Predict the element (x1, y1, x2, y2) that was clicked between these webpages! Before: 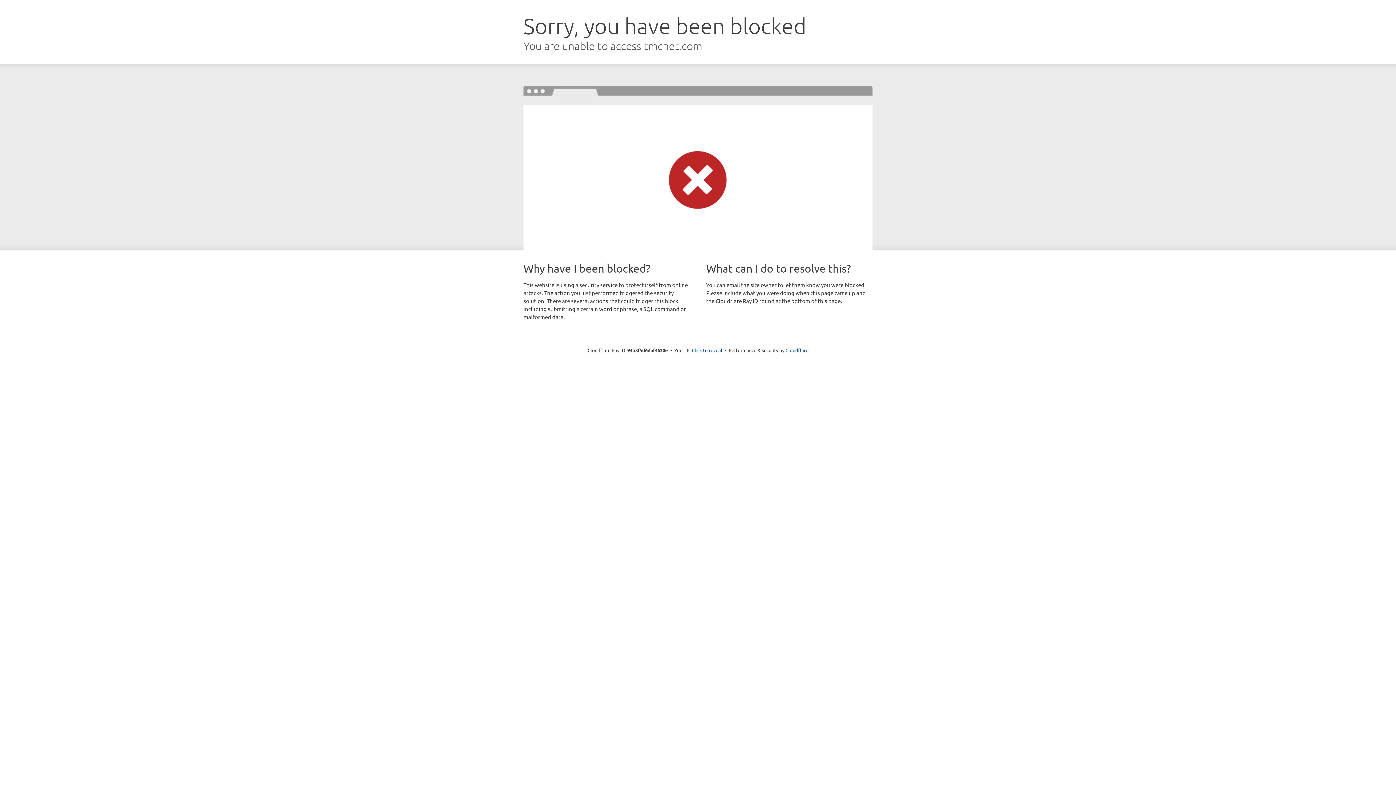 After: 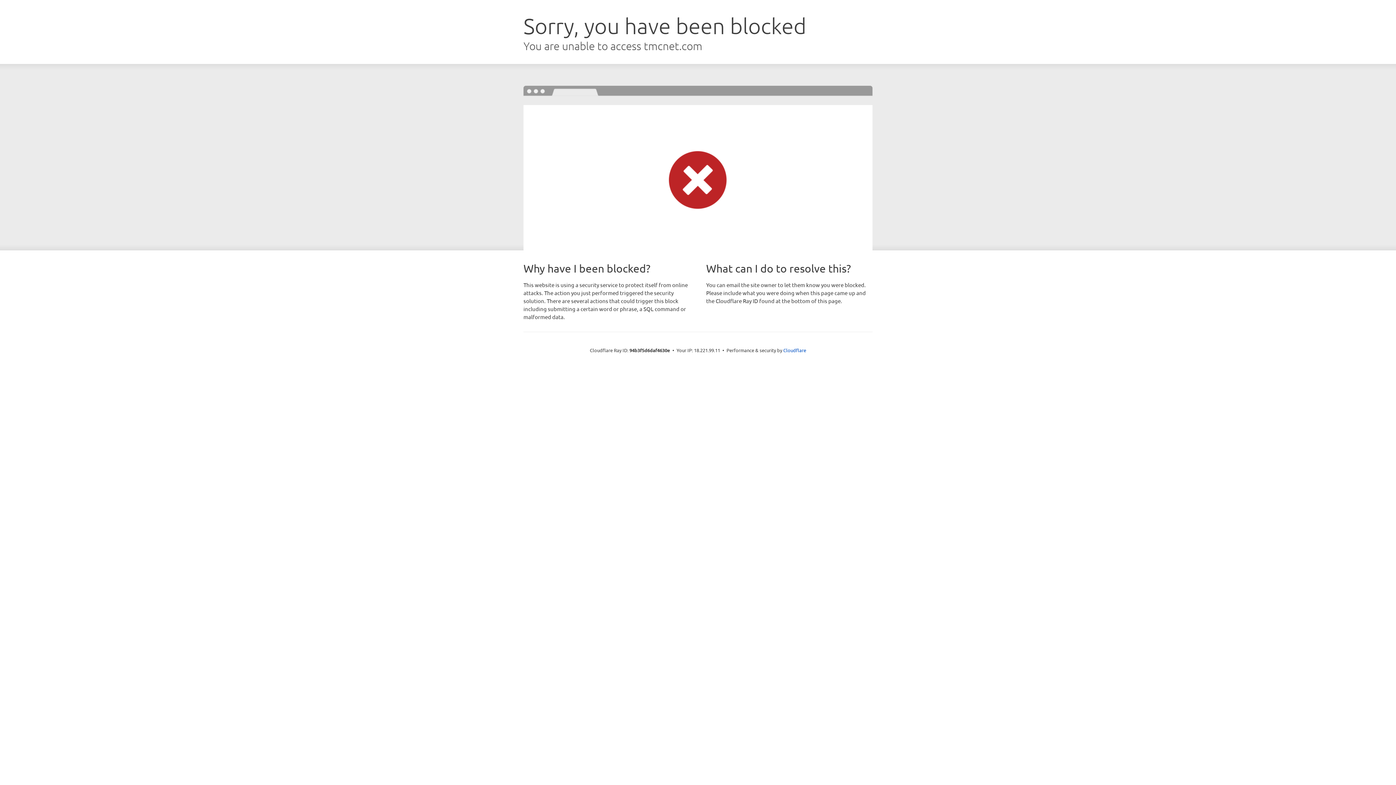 Action: bbox: (692, 346, 722, 353) label: Click to reveal